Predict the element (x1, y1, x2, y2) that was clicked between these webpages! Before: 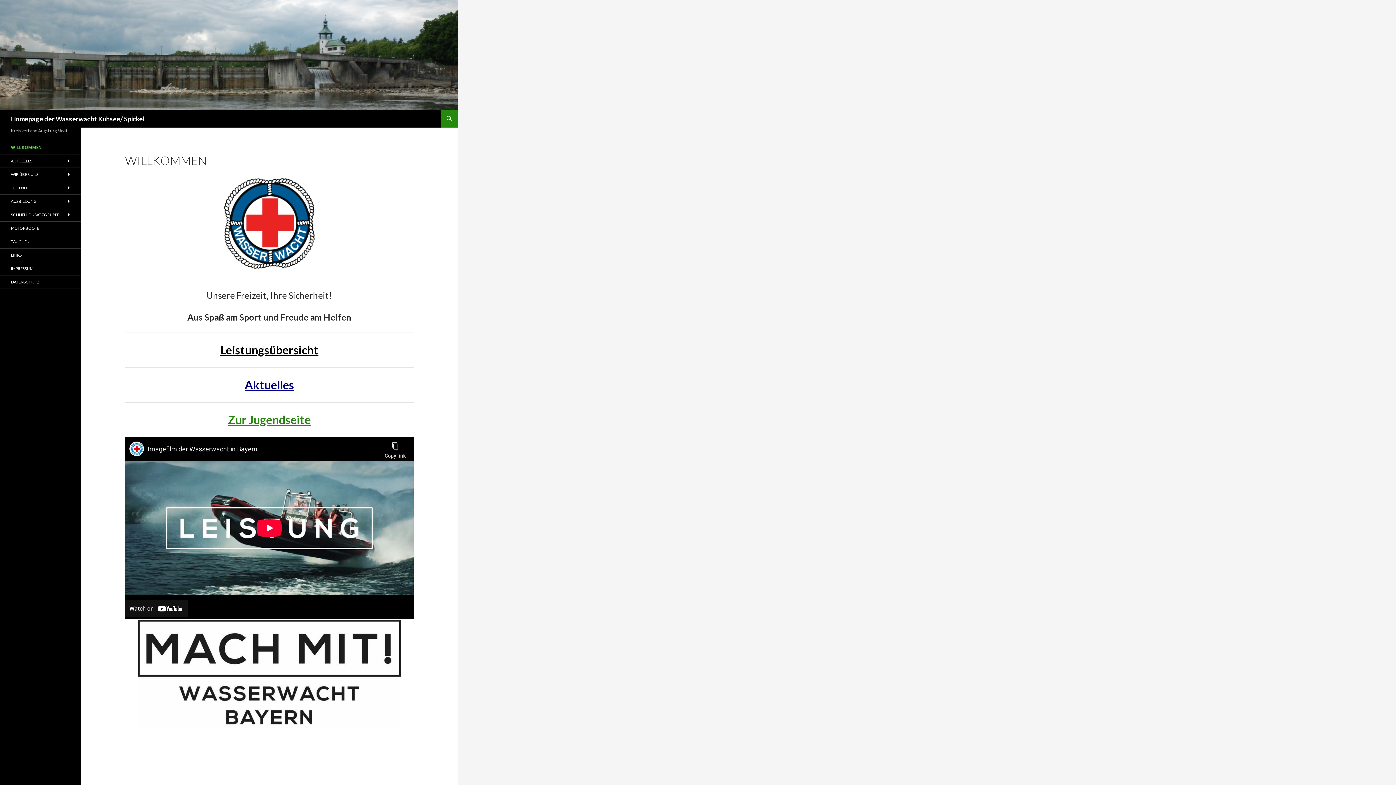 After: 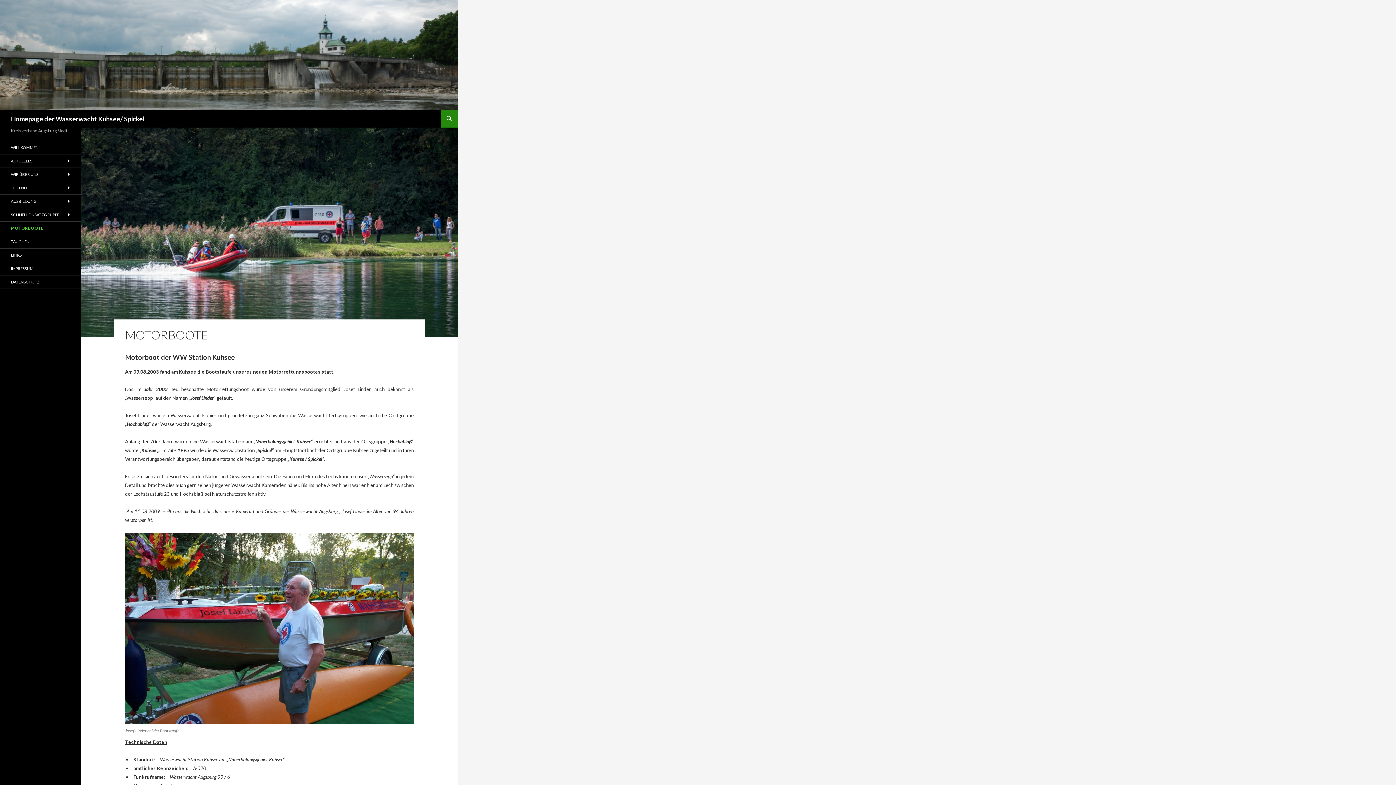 Action: label: MOTORBOOTE bbox: (0, 221, 80, 234)